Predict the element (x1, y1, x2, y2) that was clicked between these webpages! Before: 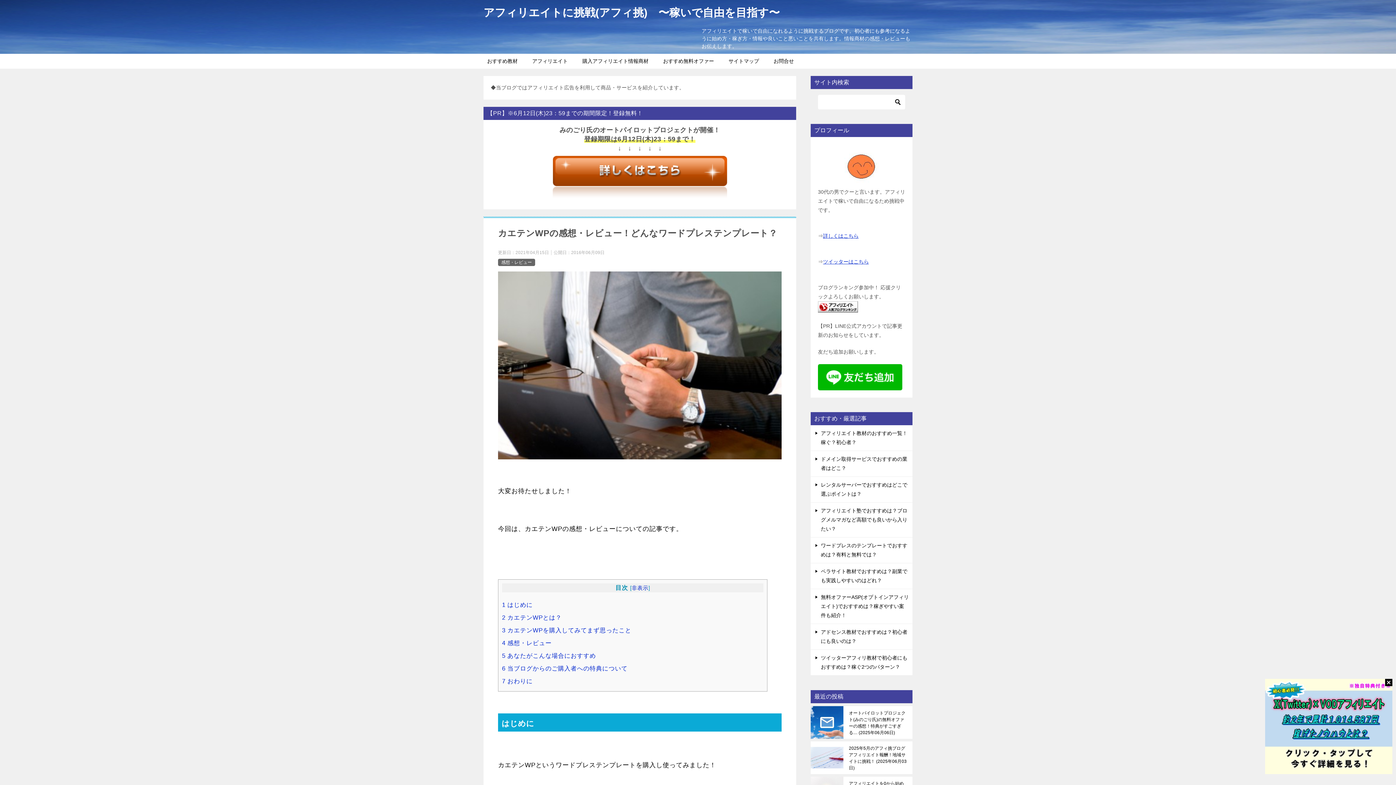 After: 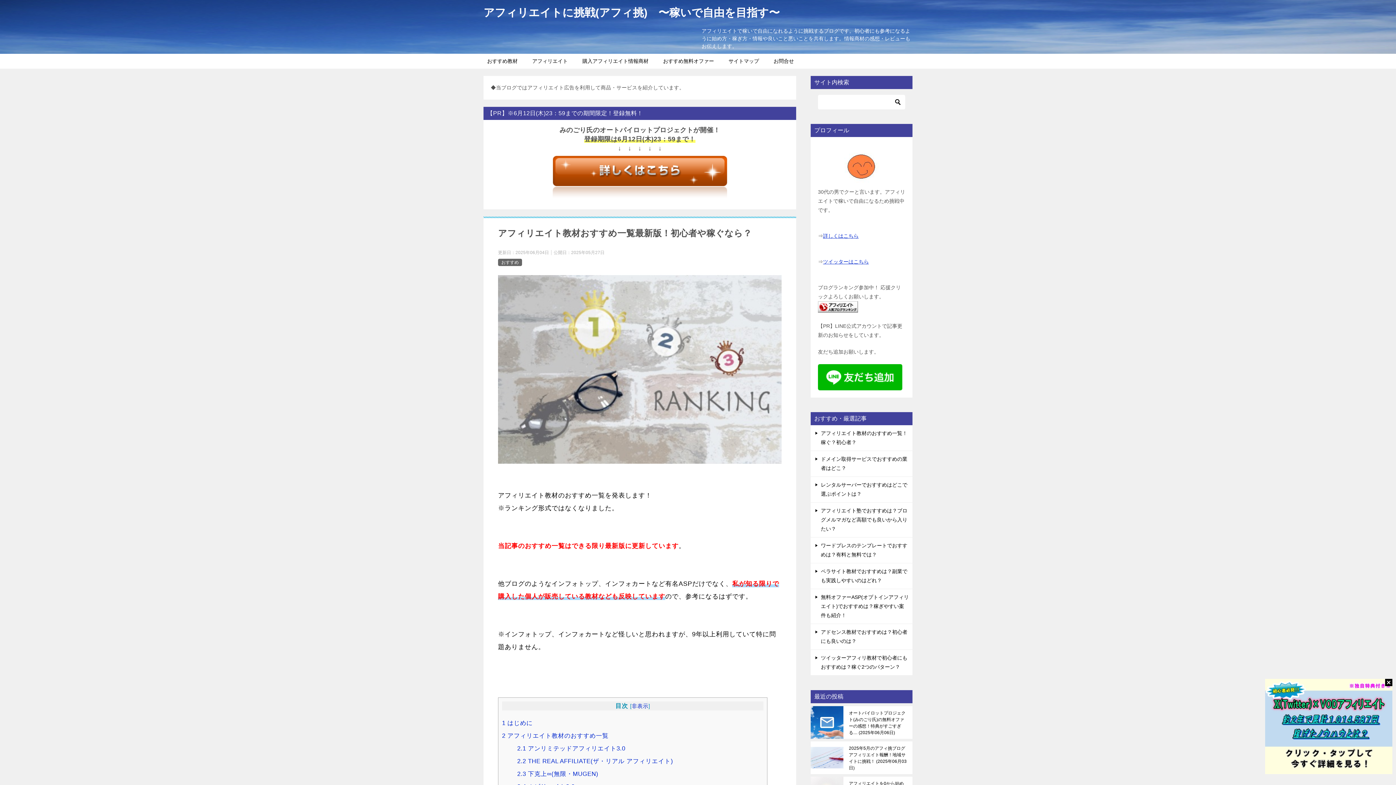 Action: label: アフィリエイト教材のおすすめ一覧！稼ぐ？初心者？ bbox: (810, 425, 912, 450)